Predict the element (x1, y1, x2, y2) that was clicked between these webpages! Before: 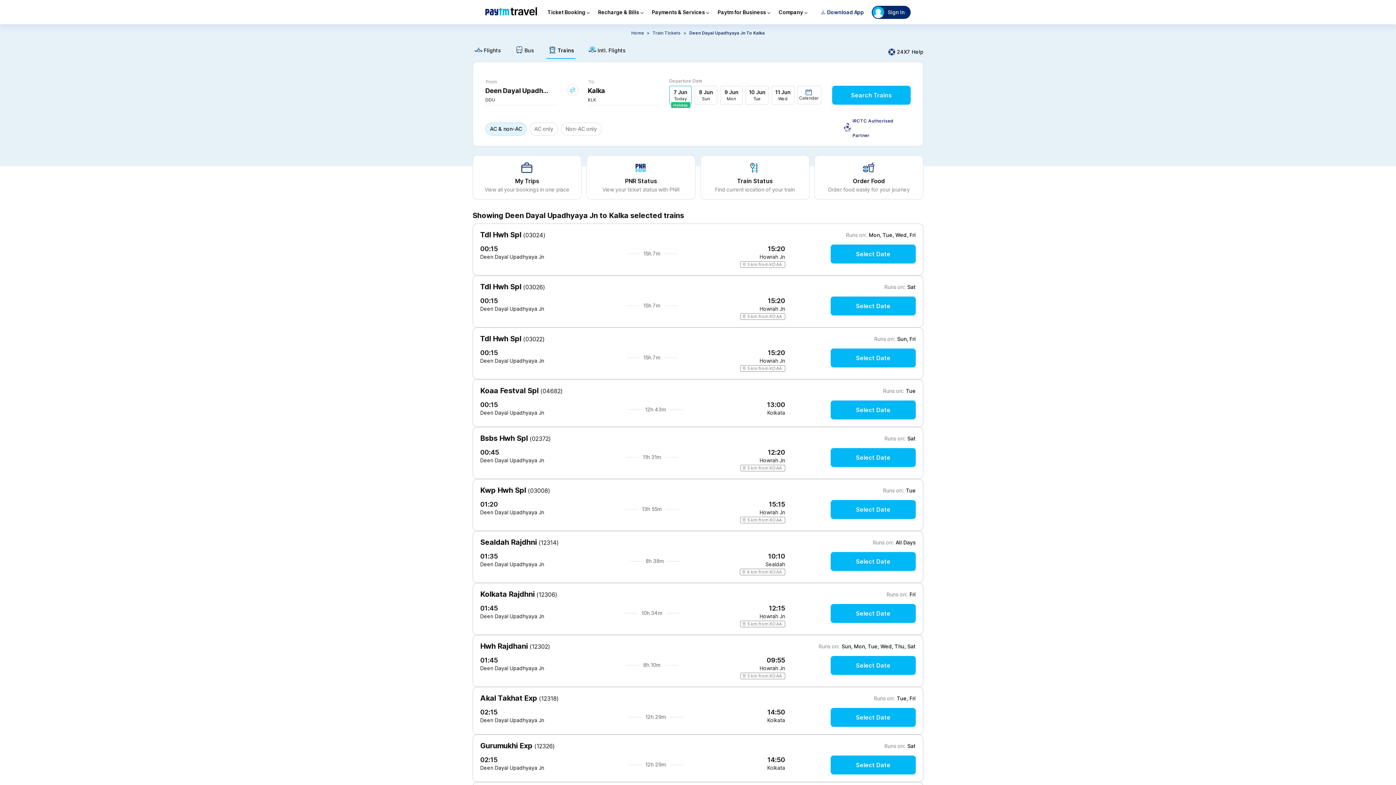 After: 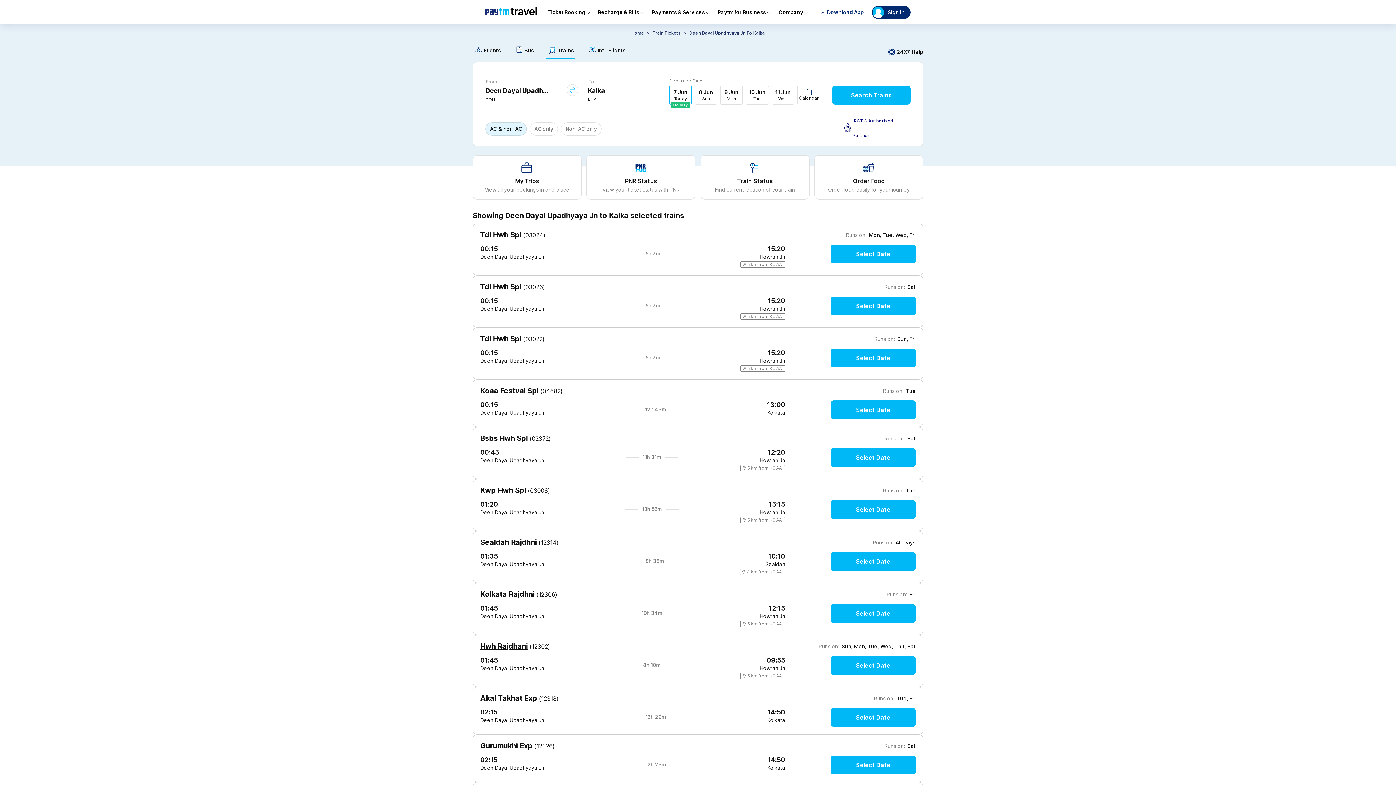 Action: label: Hwh Rajdhani bbox: (480, 640, 528, 649)